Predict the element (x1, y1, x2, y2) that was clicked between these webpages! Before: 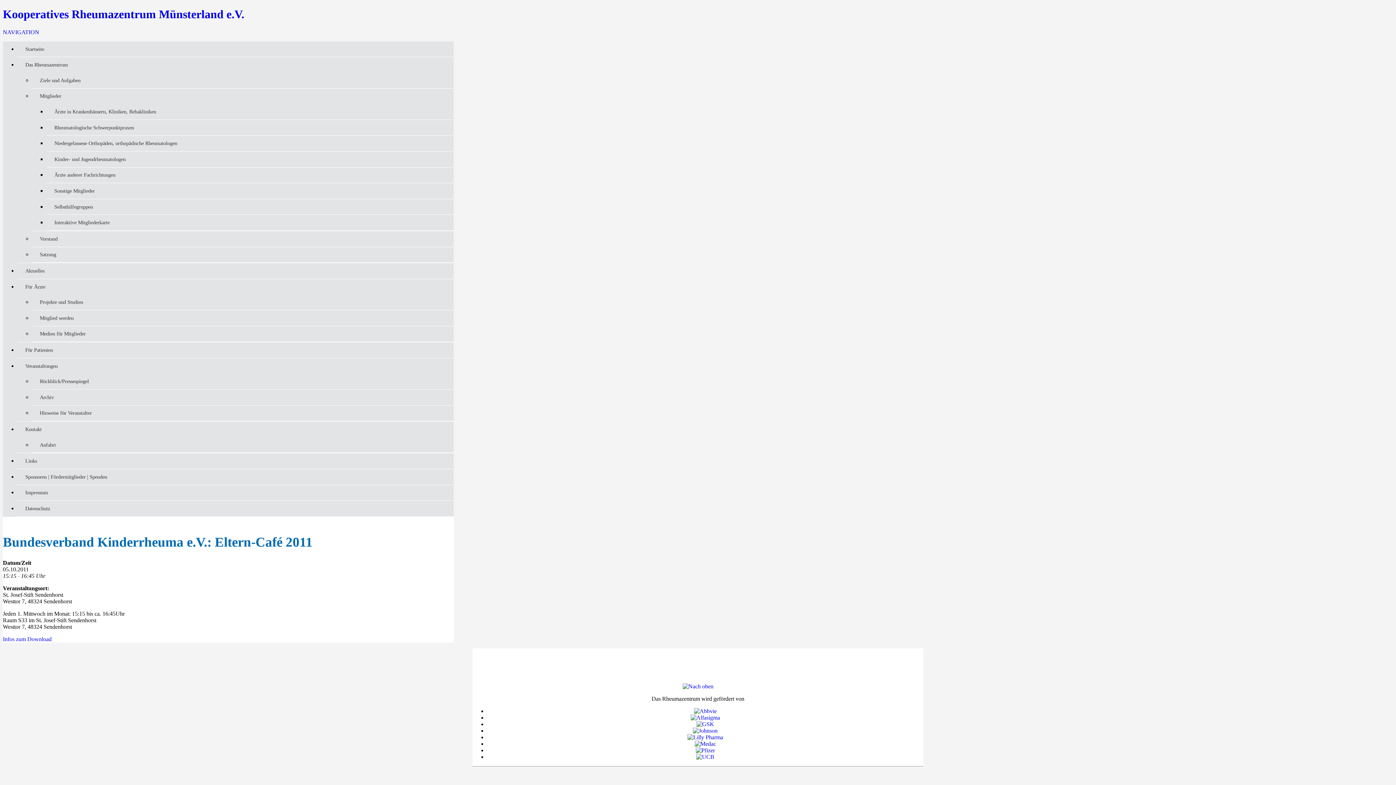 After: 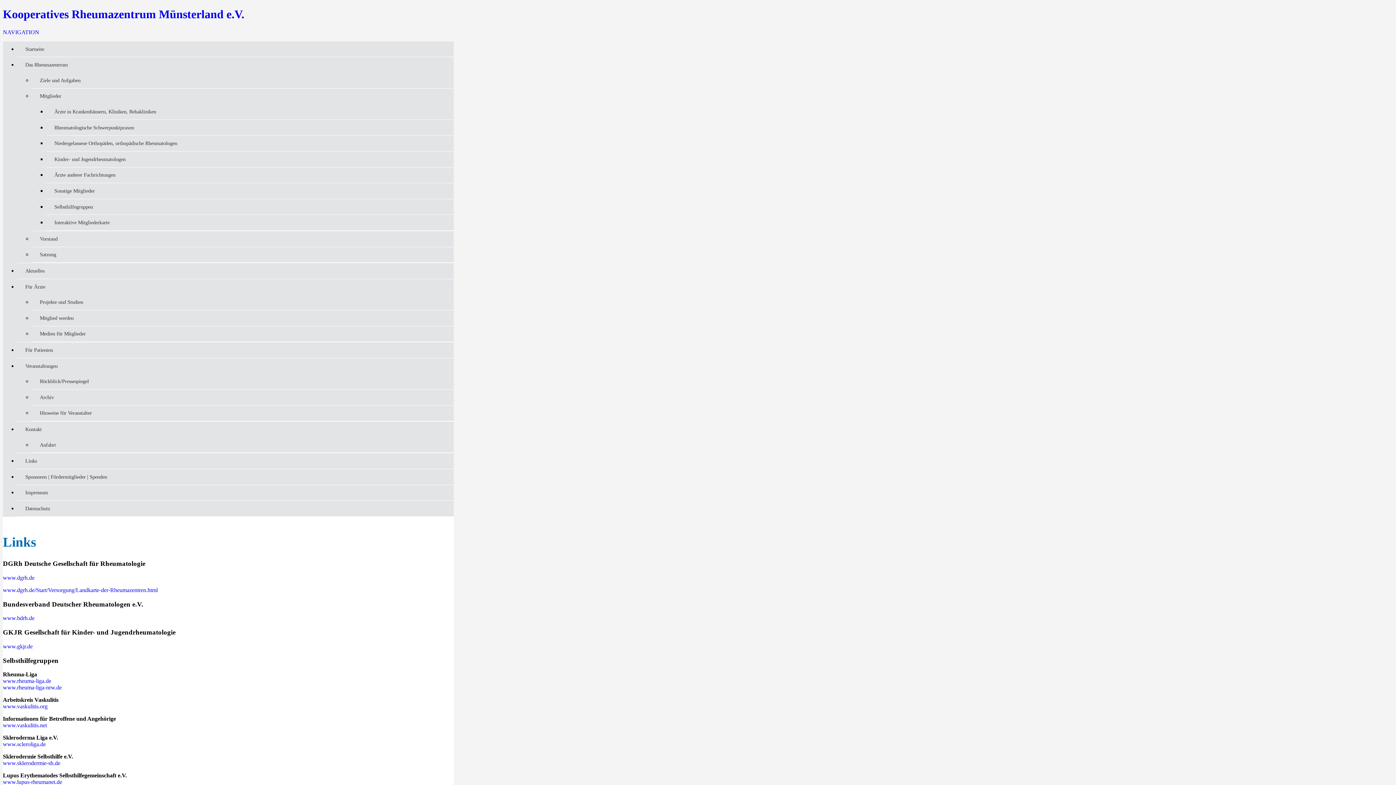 Action: bbox: (17, 453, 453, 469) label: Links